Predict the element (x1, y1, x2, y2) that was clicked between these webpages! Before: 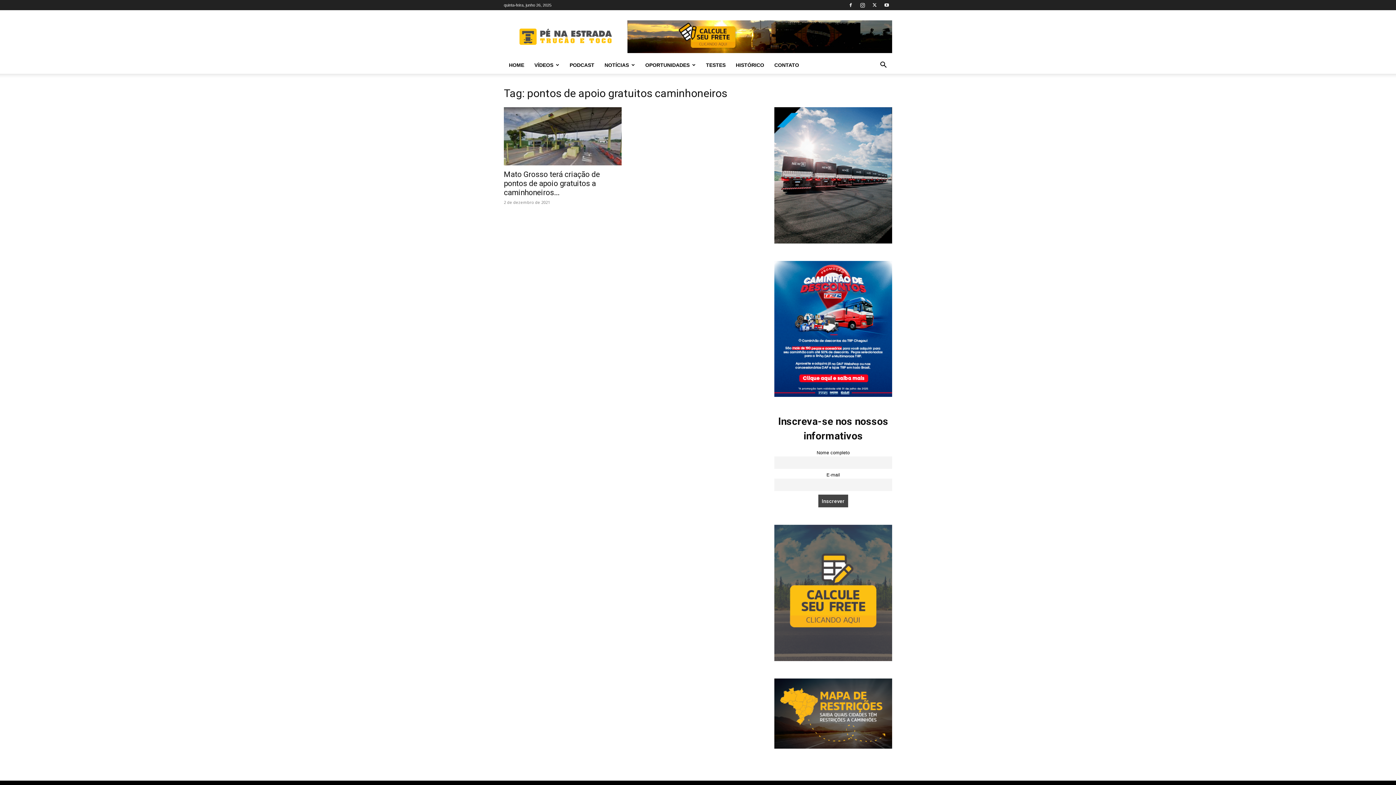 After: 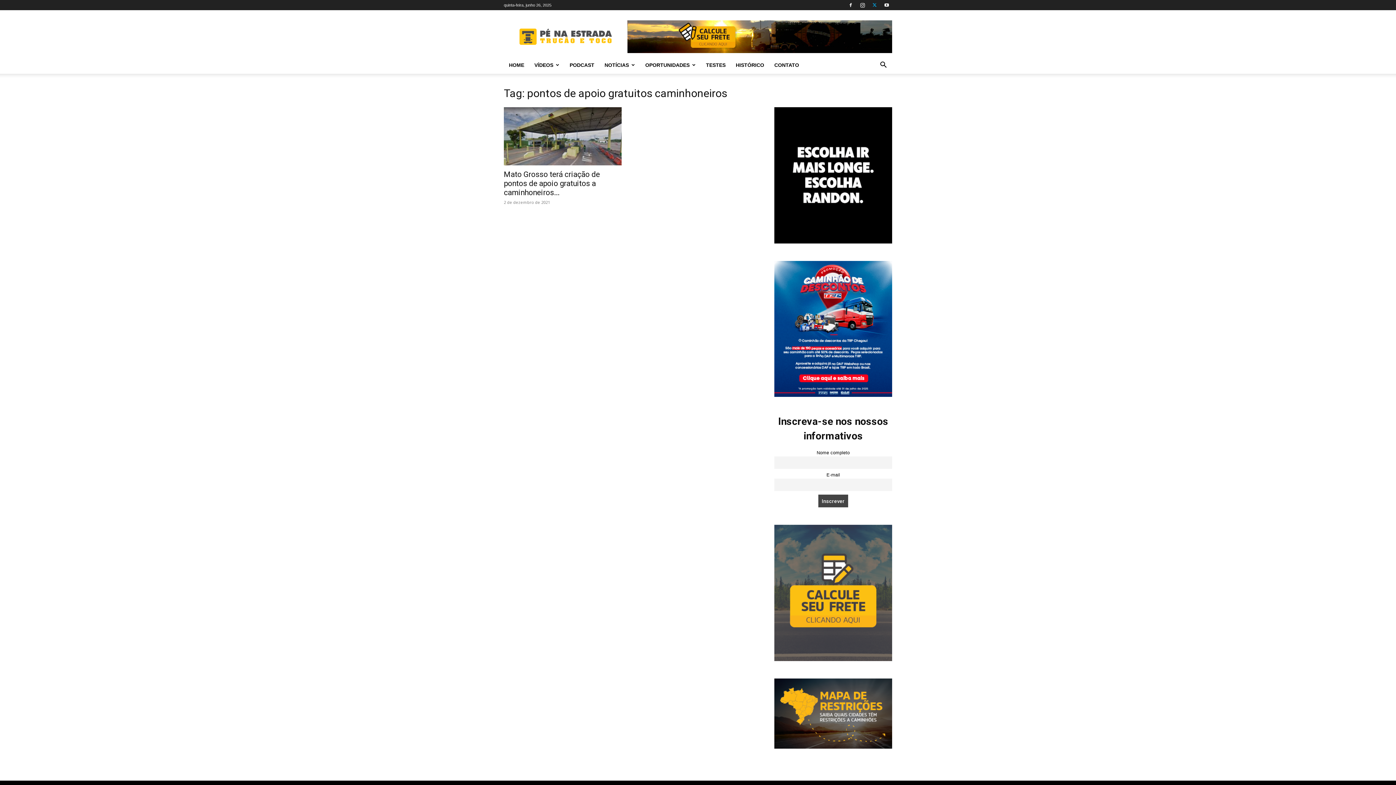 Action: bbox: (869, 0, 880, 10)